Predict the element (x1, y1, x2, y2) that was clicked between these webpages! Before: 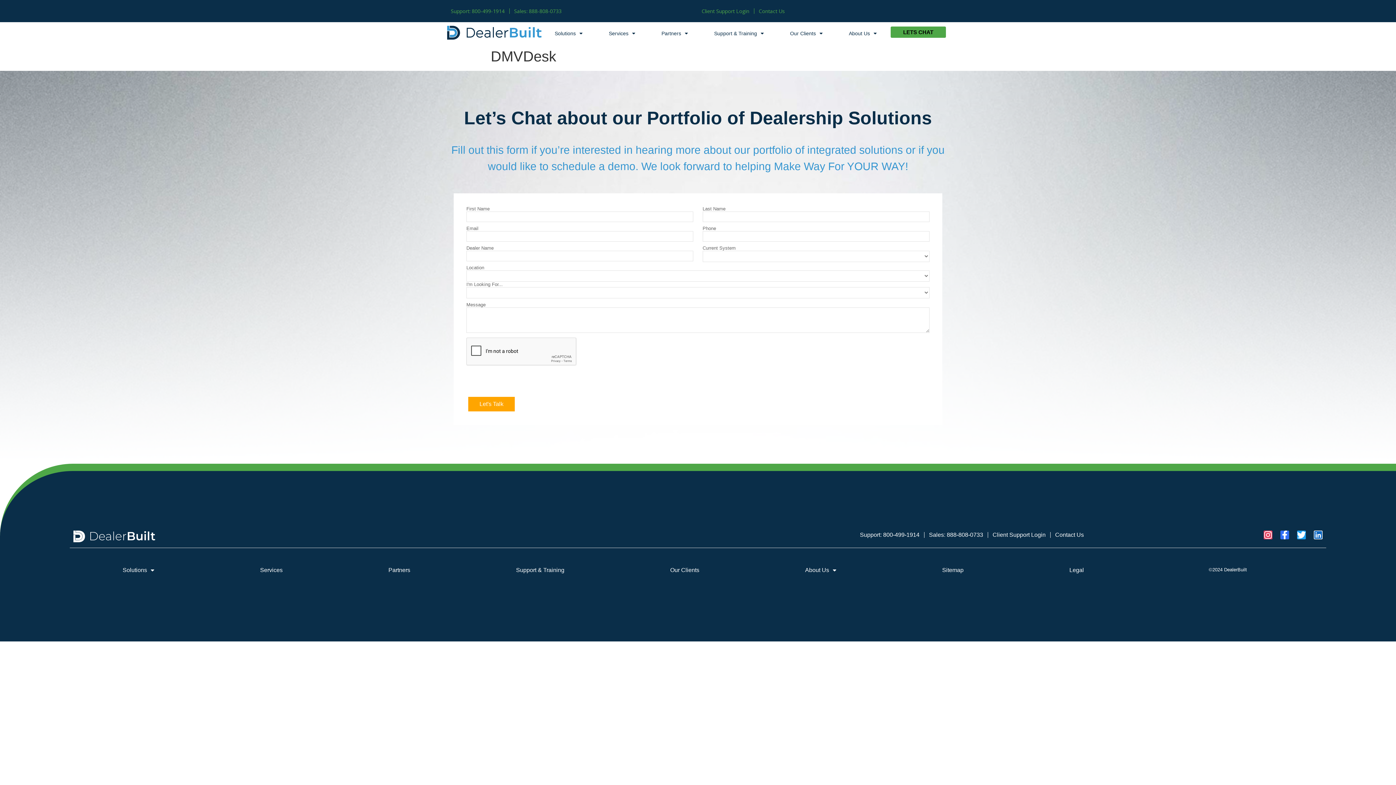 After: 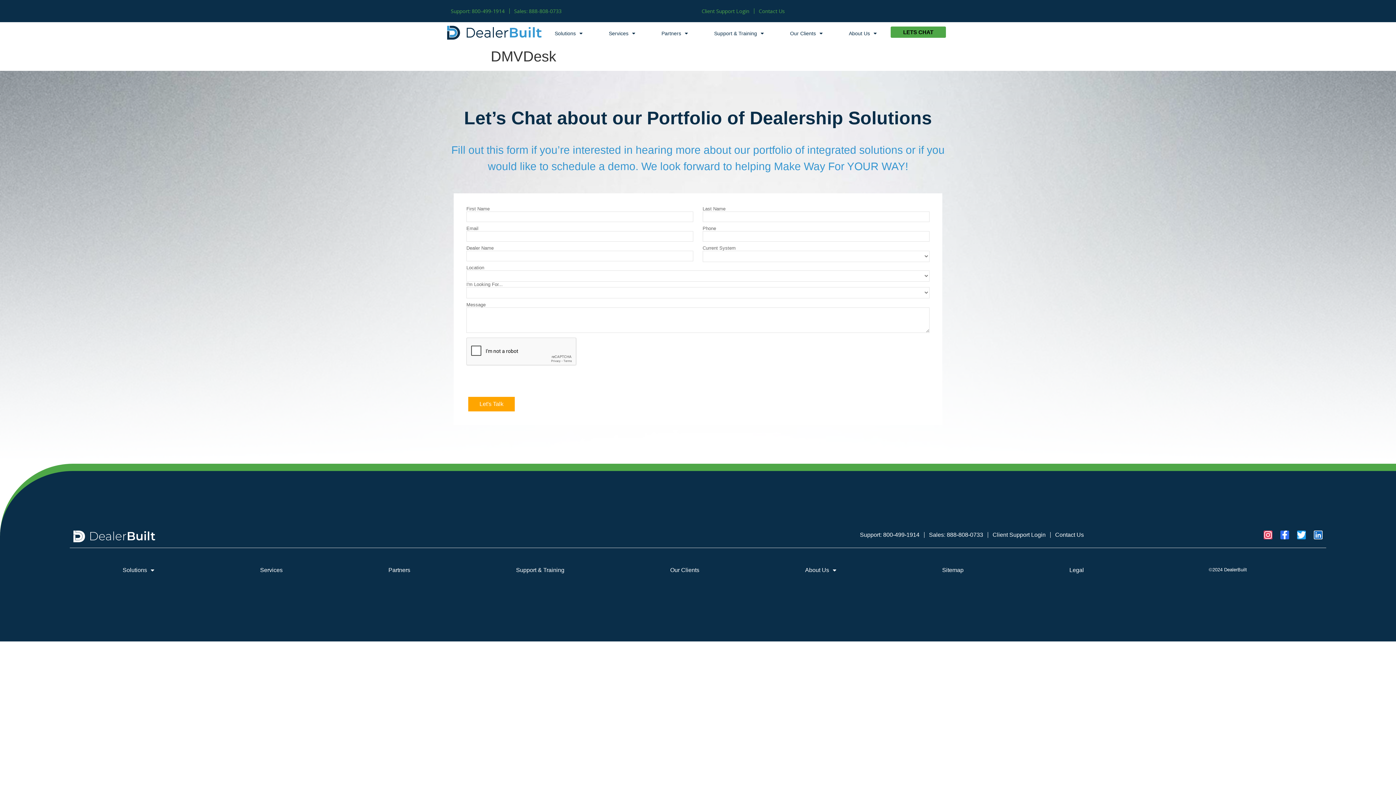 Action: label: Support: 800-499-1914 bbox: (450, 7, 504, 14)